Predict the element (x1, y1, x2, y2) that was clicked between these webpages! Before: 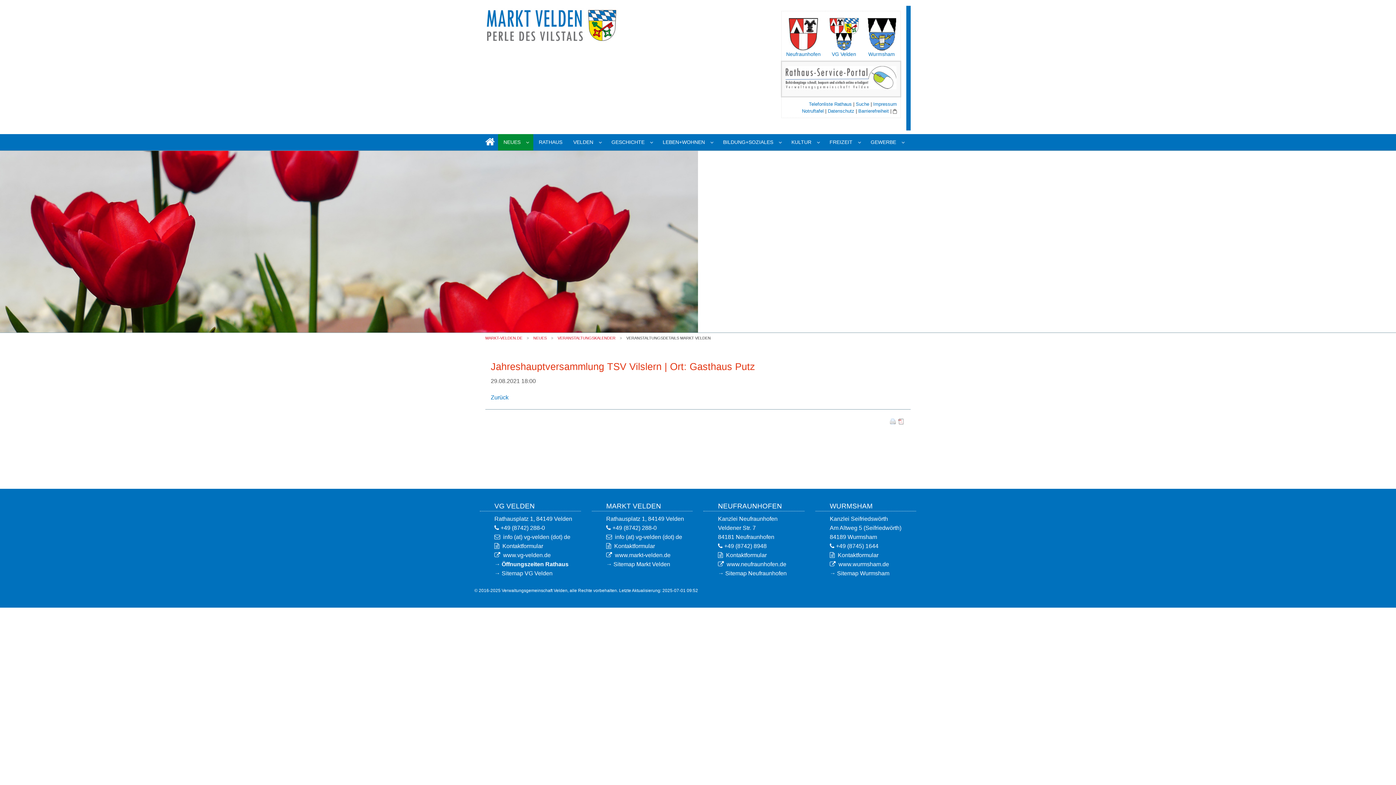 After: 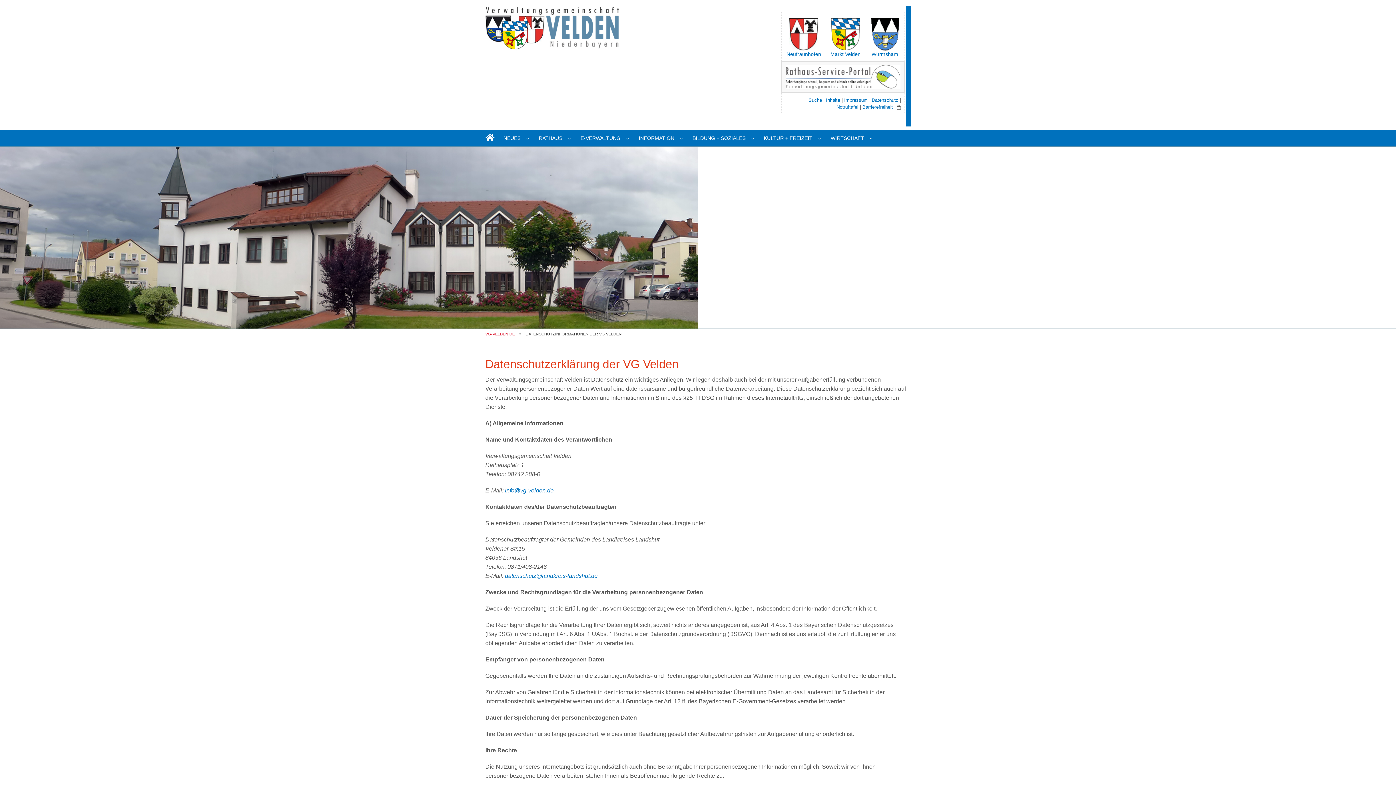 Action: bbox: (828, 108, 854, 113) label: Datenschutz